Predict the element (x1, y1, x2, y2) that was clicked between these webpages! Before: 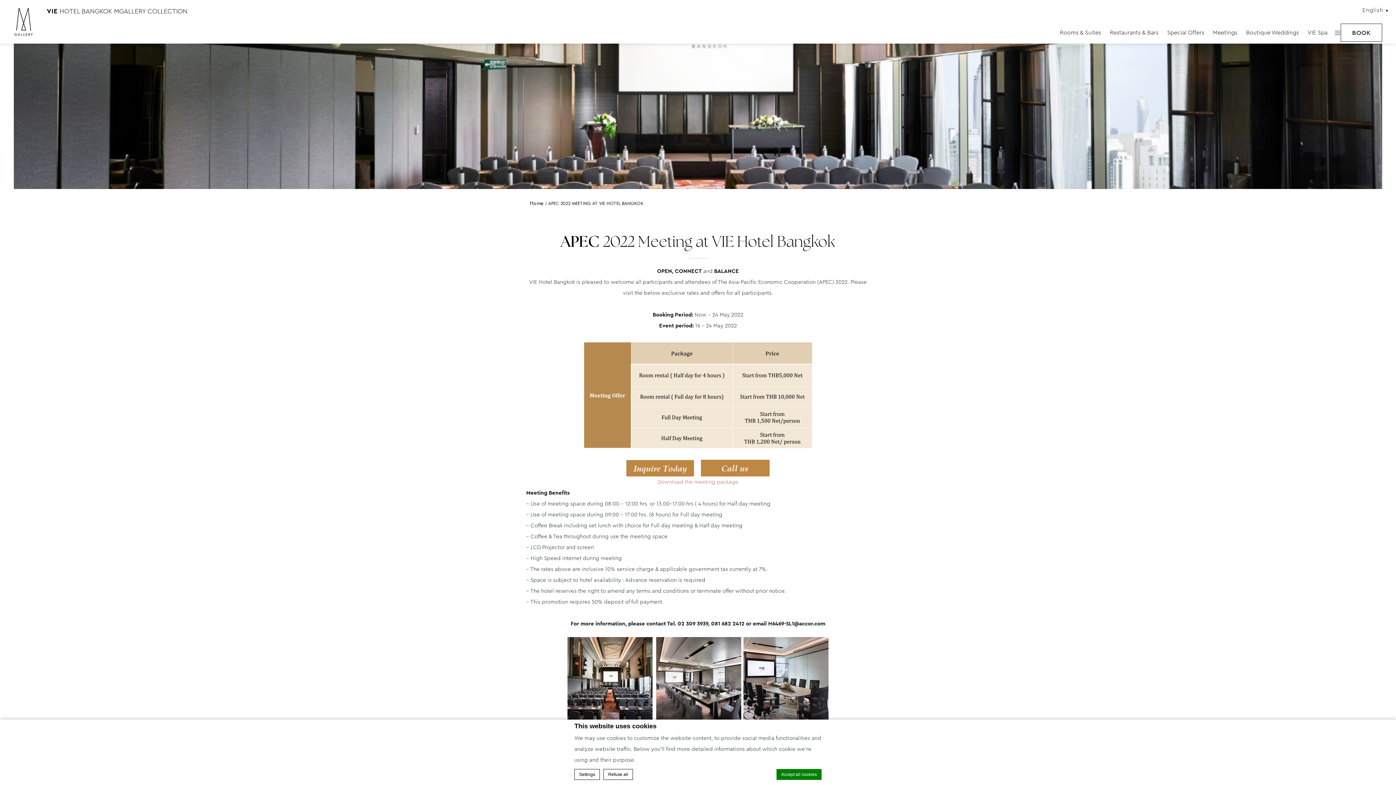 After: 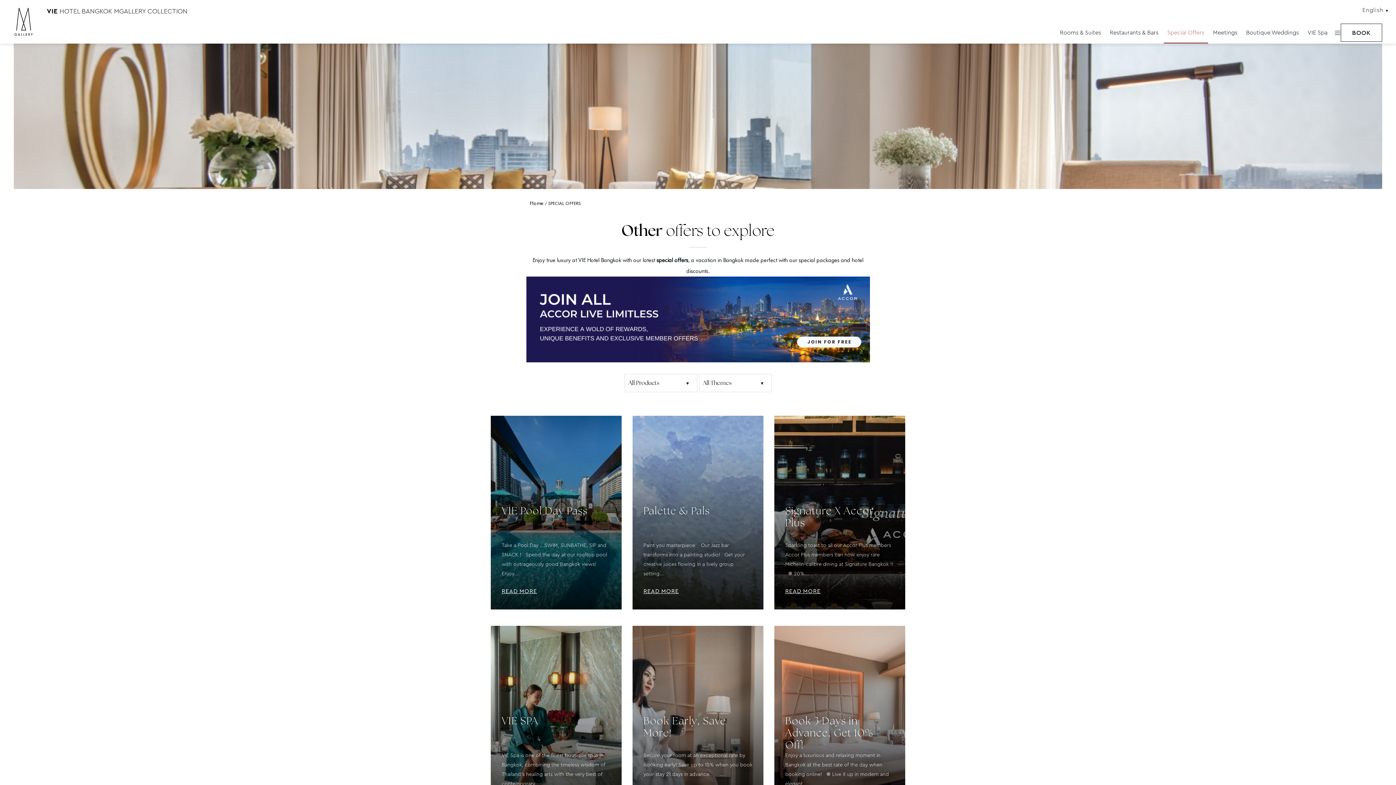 Action: bbox: (1163, 21, 1208, 43) label: Special Offers